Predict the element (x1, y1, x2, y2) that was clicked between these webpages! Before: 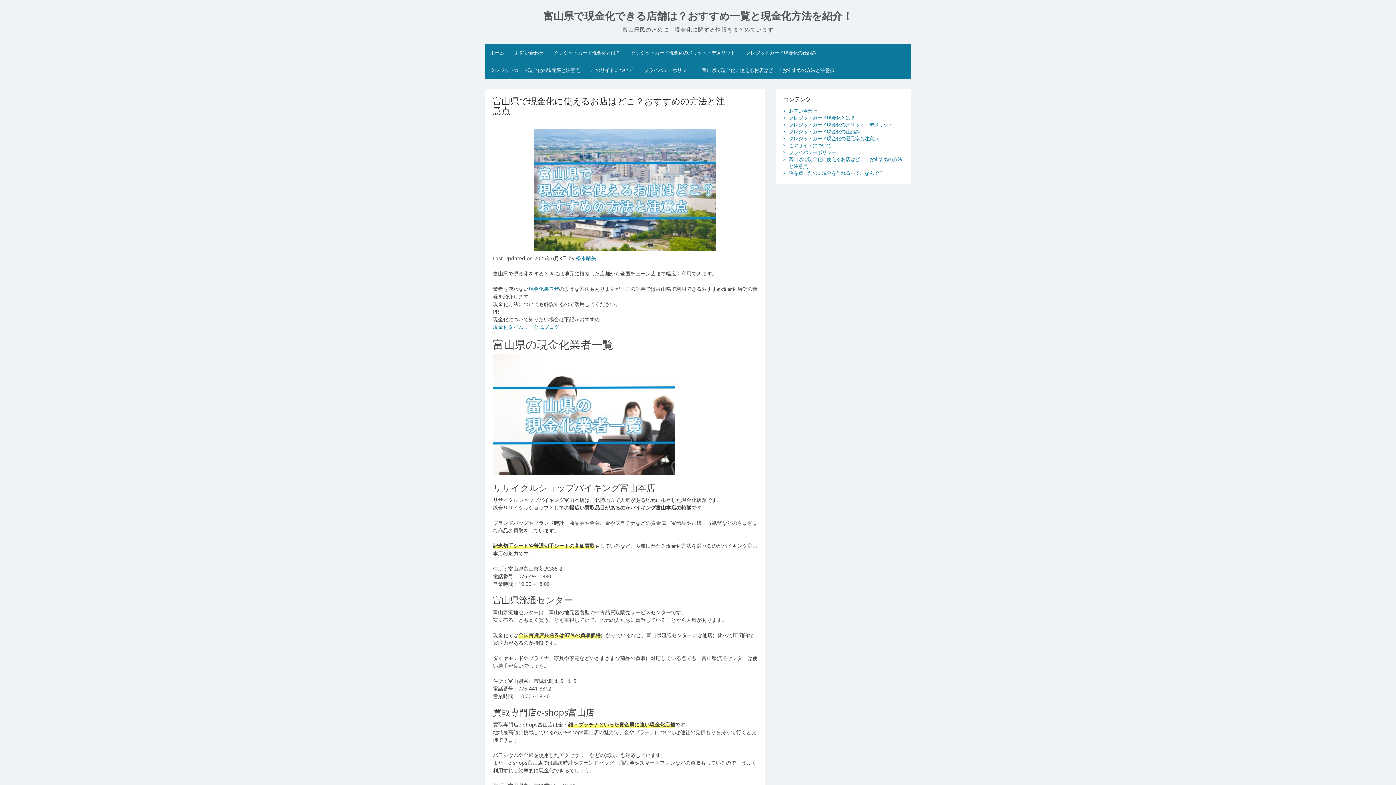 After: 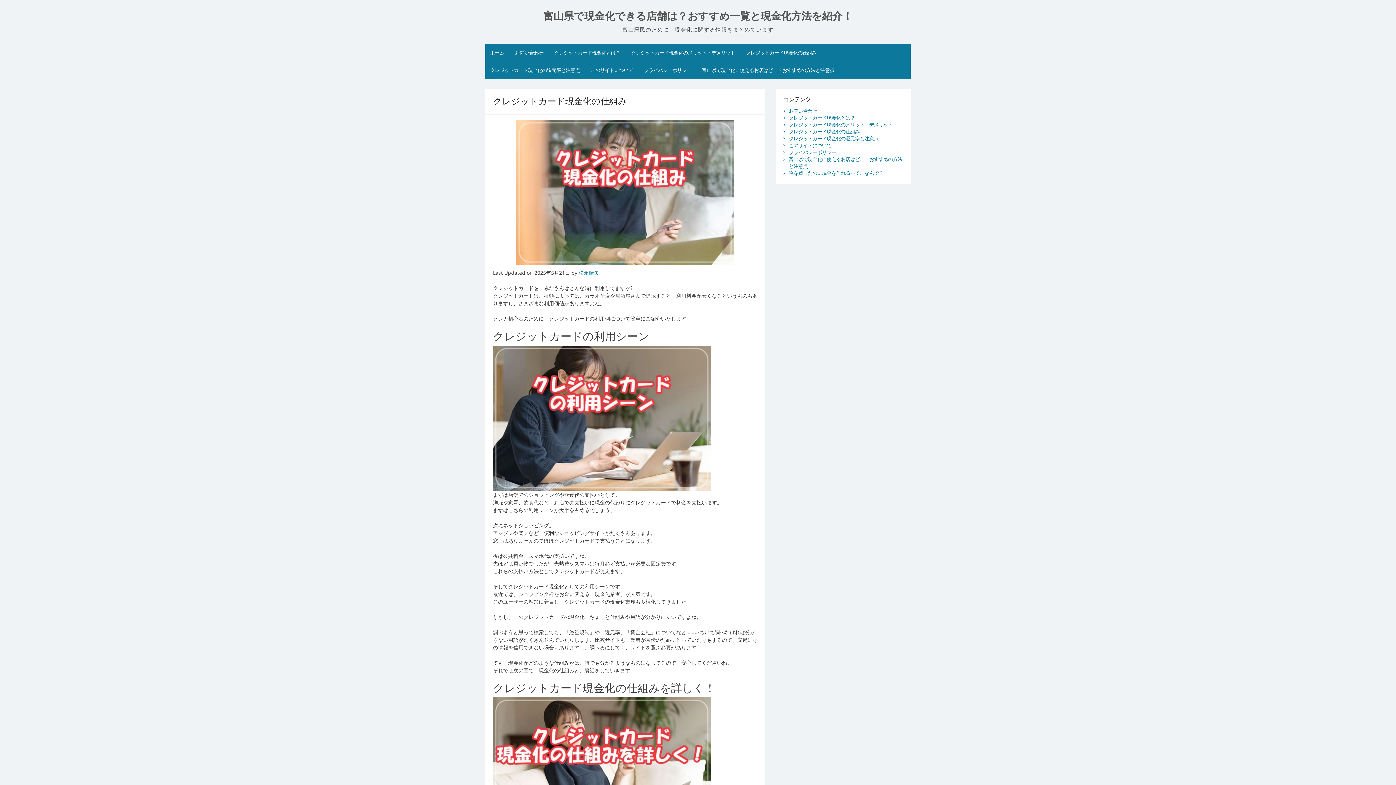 Action: label: クレジットカード現金化の仕組み bbox: (789, 128, 859, 135)